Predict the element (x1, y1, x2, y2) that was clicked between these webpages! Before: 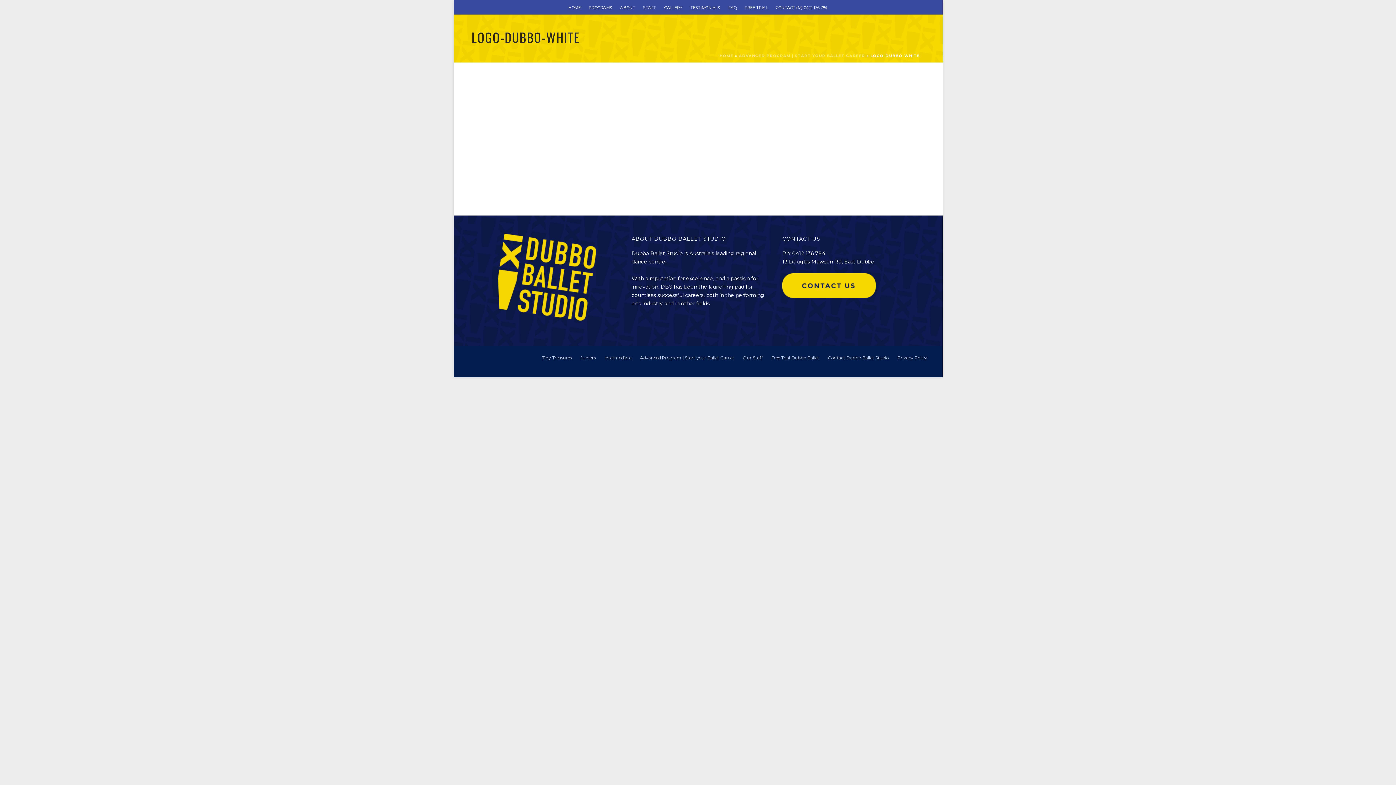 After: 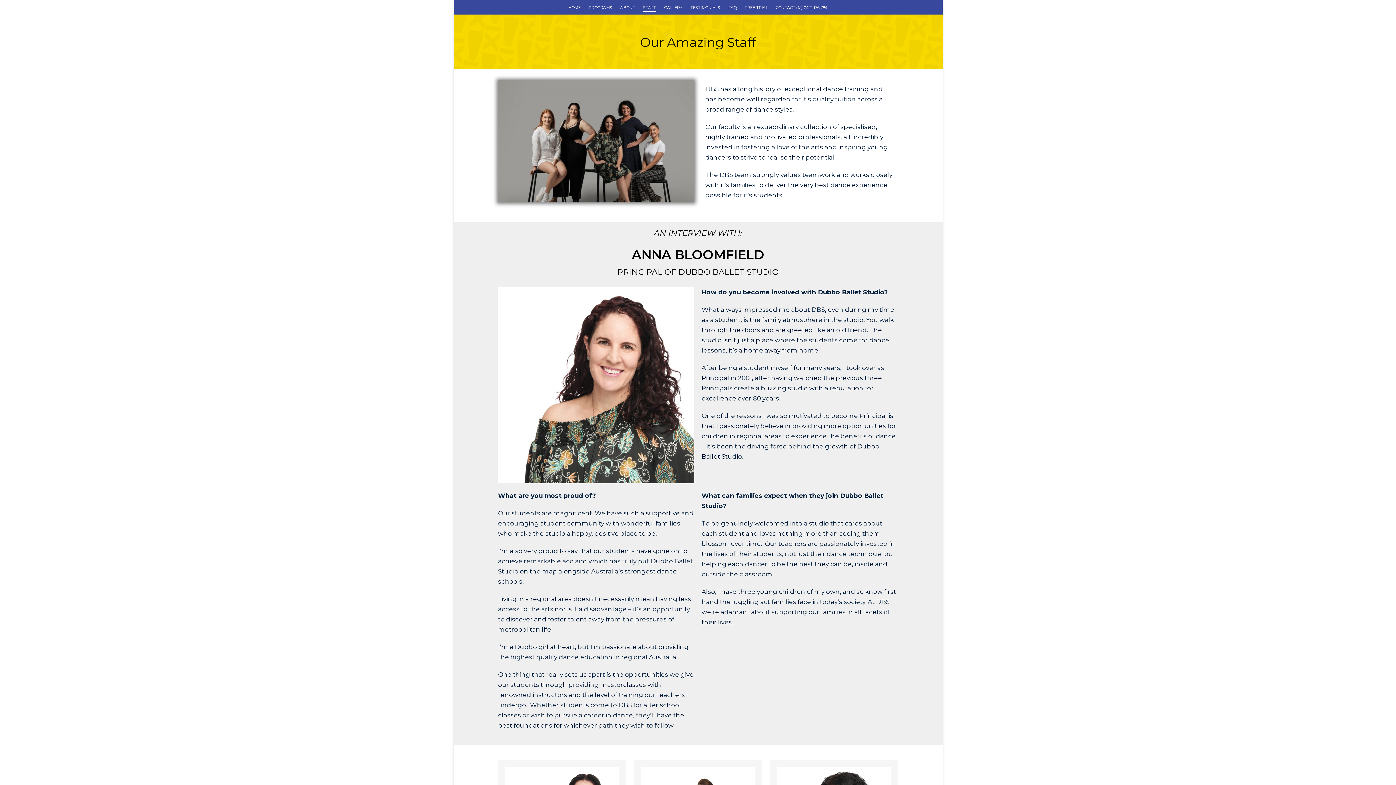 Action: label: Our Staff bbox: (743, 355, 762, 361)